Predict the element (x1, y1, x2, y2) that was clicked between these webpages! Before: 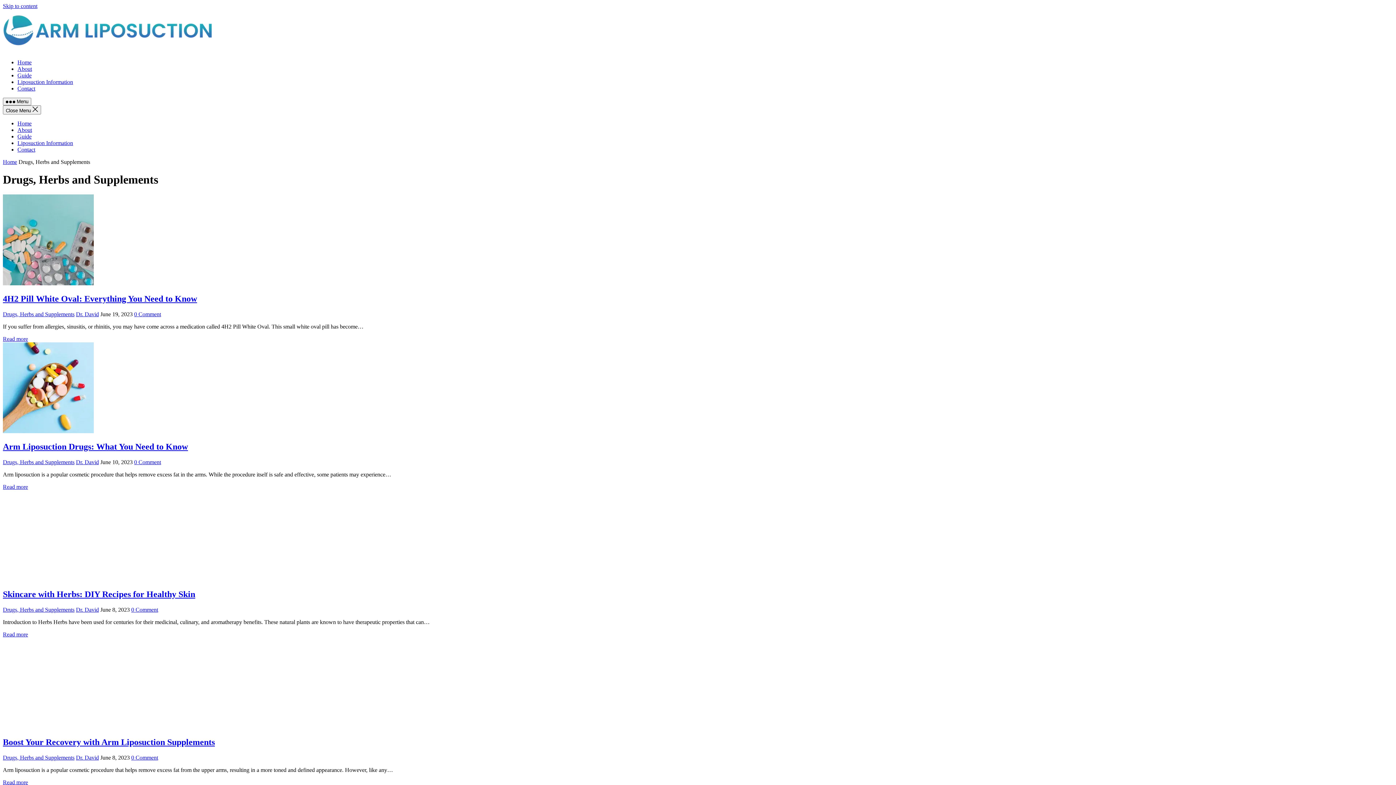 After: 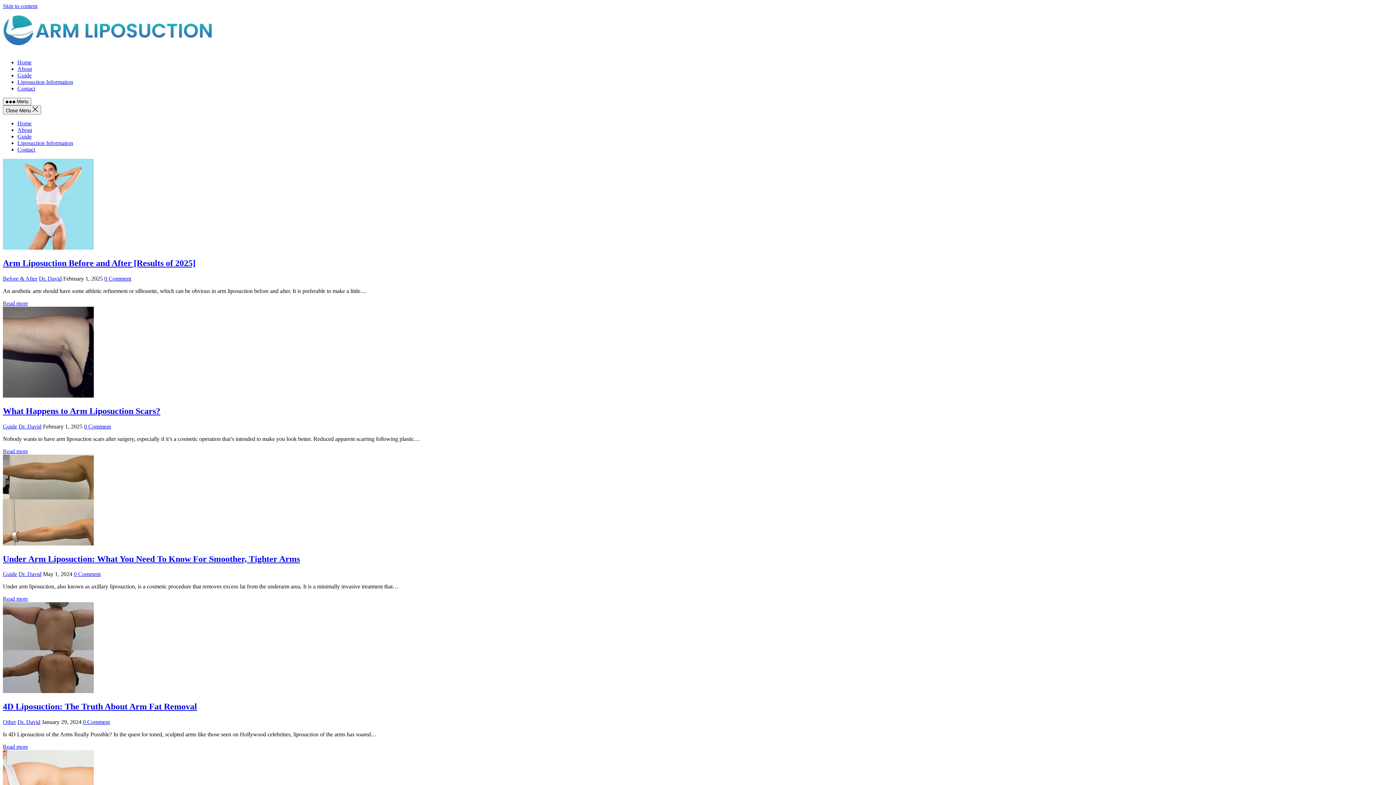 Action: bbox: (17, 59, 31, 65) label: Home